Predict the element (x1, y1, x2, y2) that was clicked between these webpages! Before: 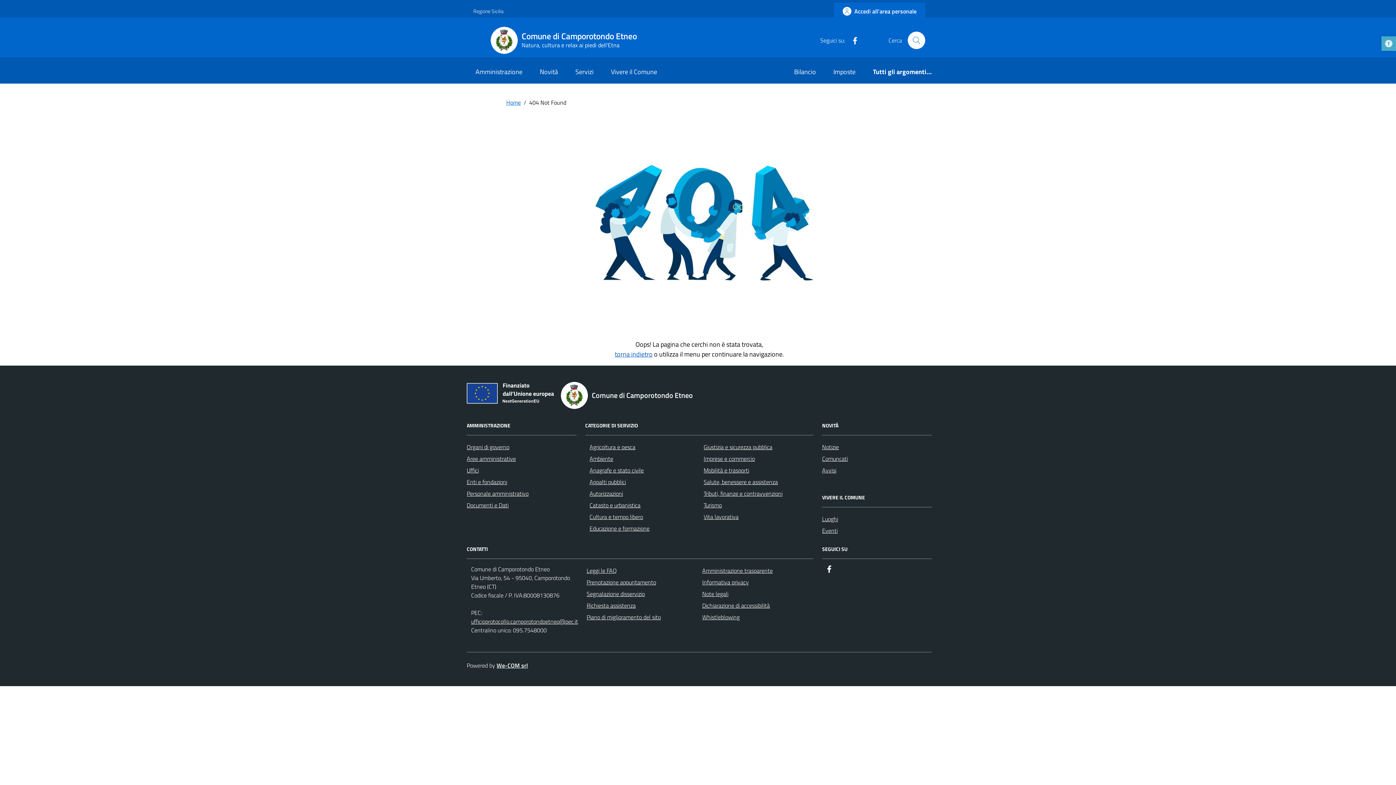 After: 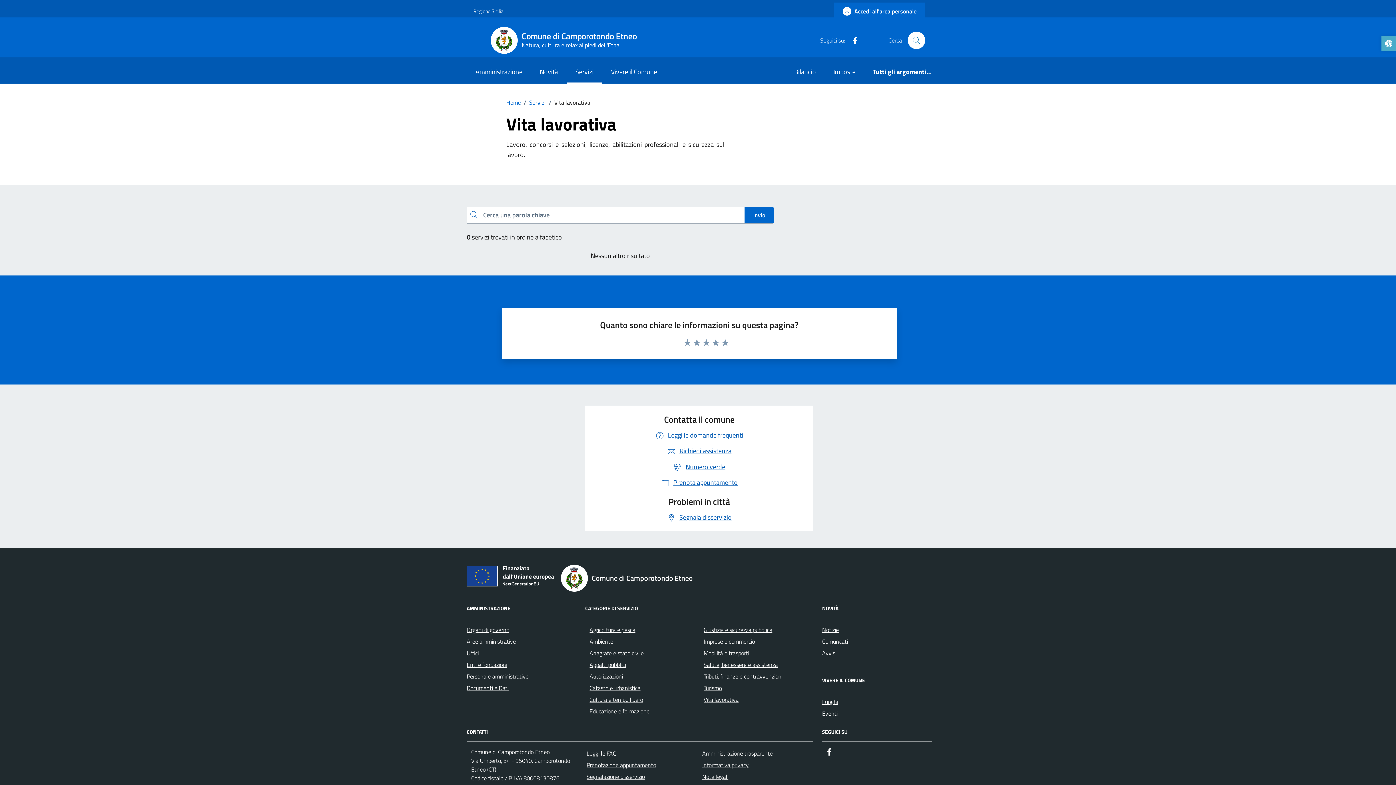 Action: label: Vita lavorativa bbox: (703, 512, 738, 521)